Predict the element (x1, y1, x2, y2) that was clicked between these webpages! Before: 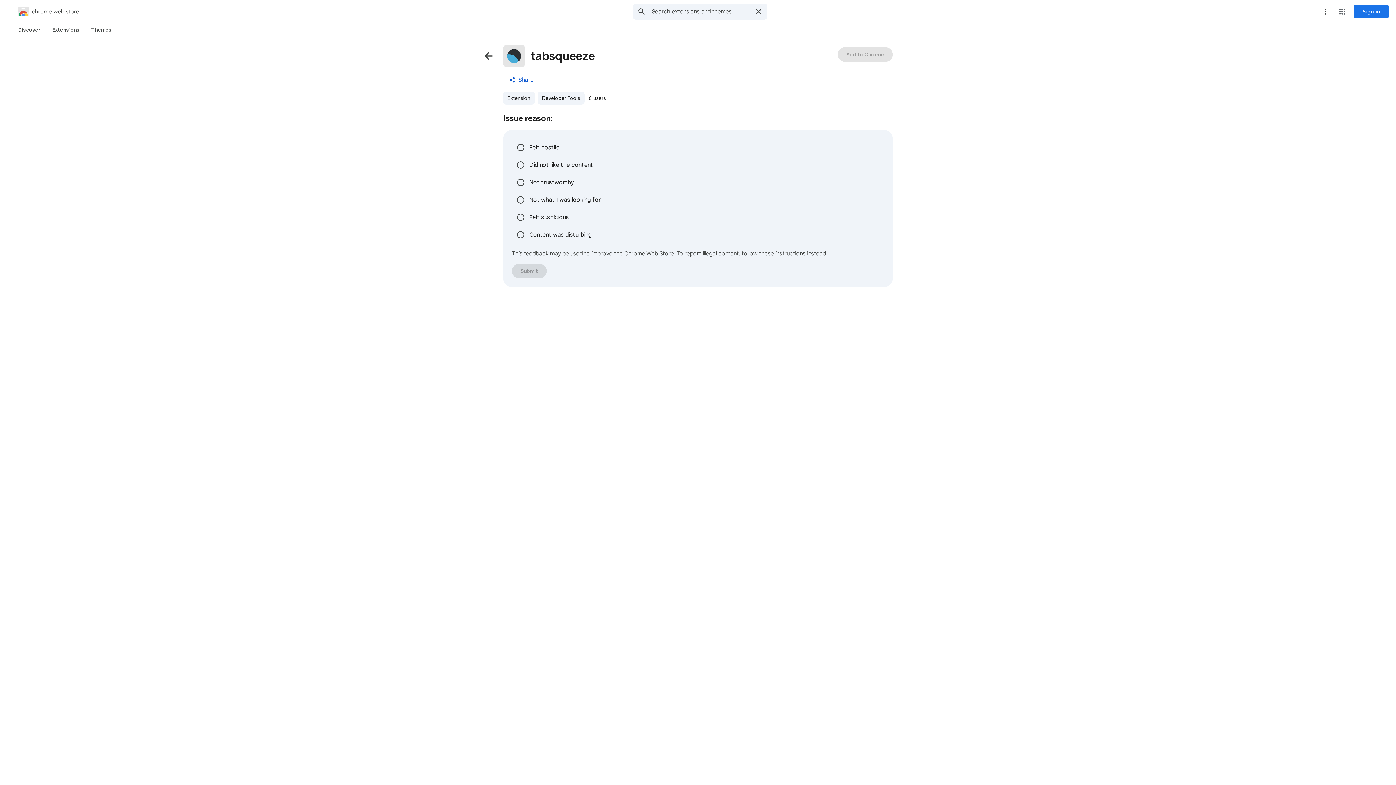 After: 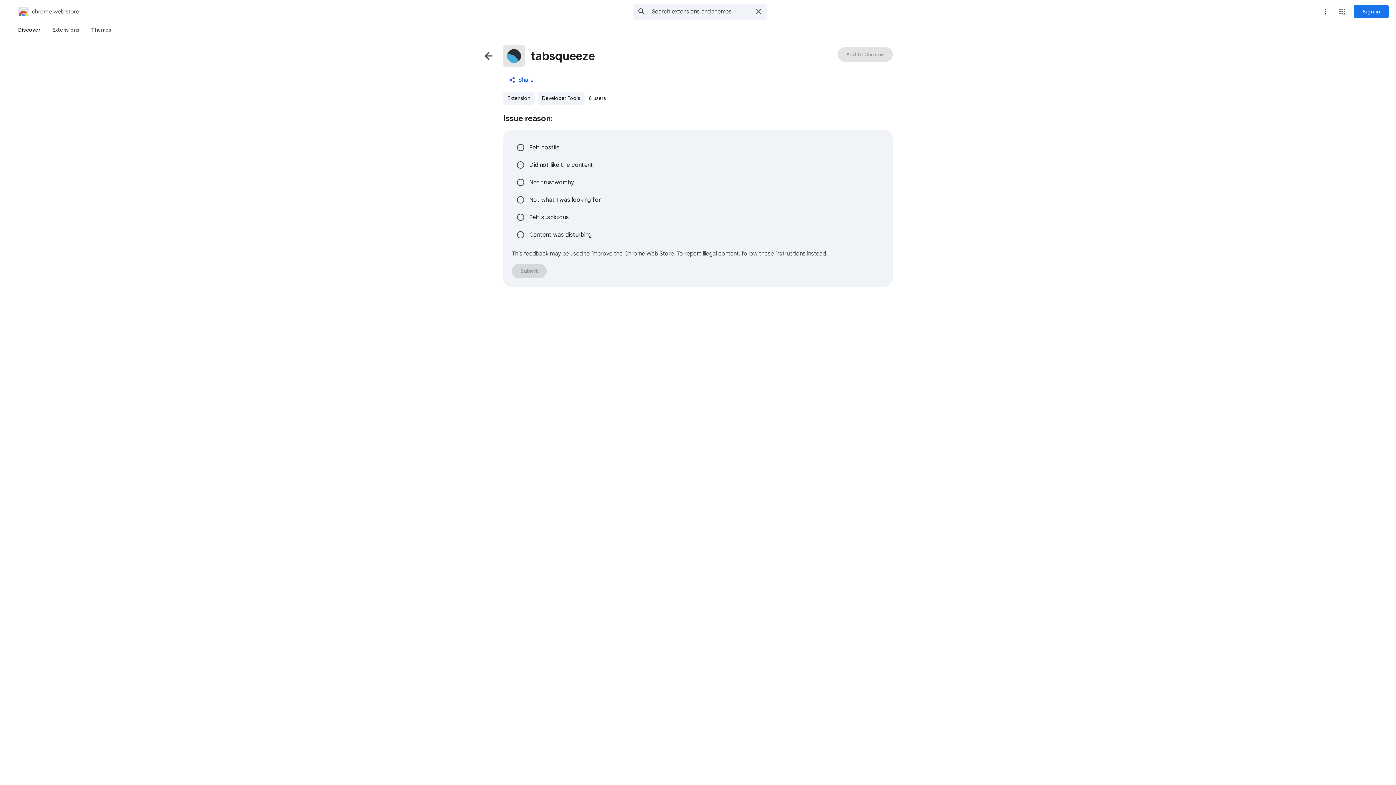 Action: label: Discover bbox: (12, 23, 46, 36)